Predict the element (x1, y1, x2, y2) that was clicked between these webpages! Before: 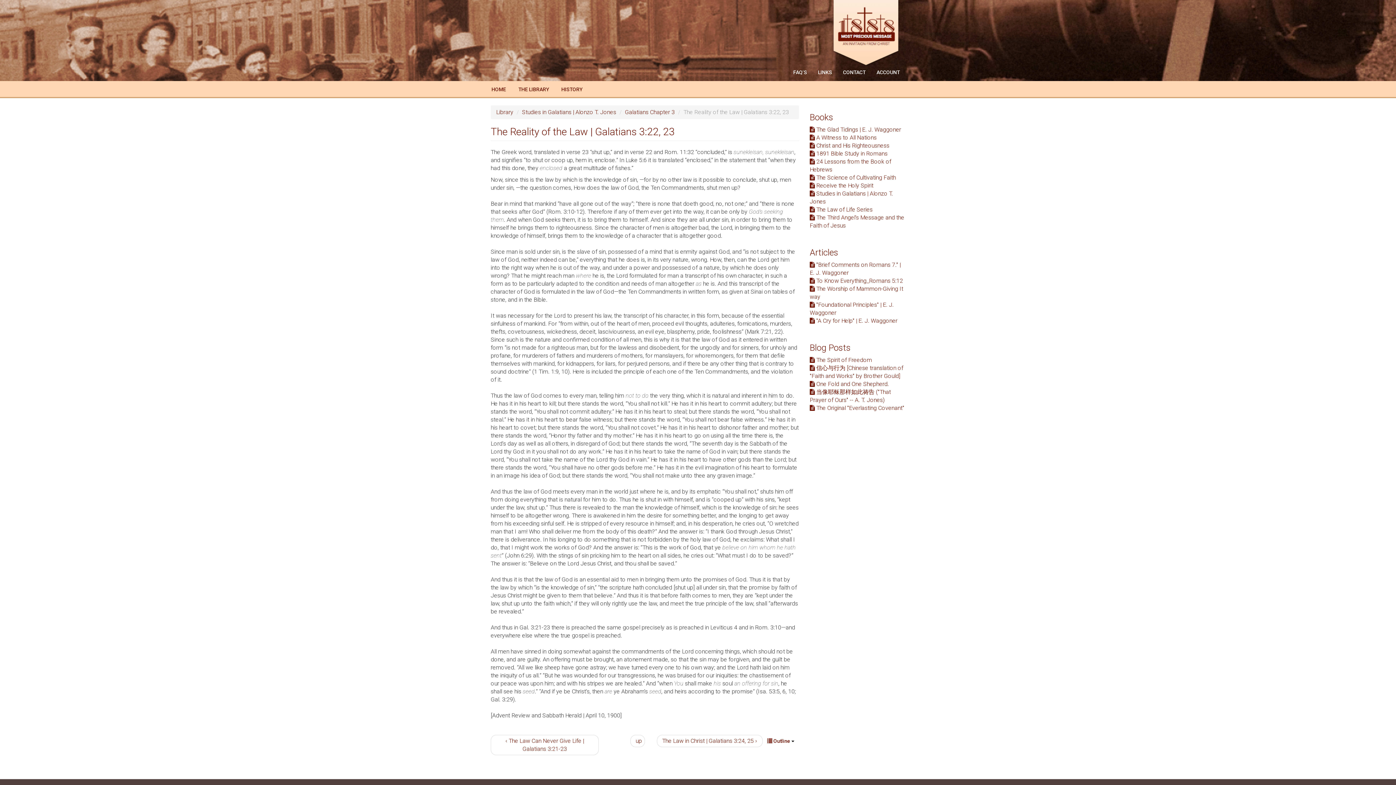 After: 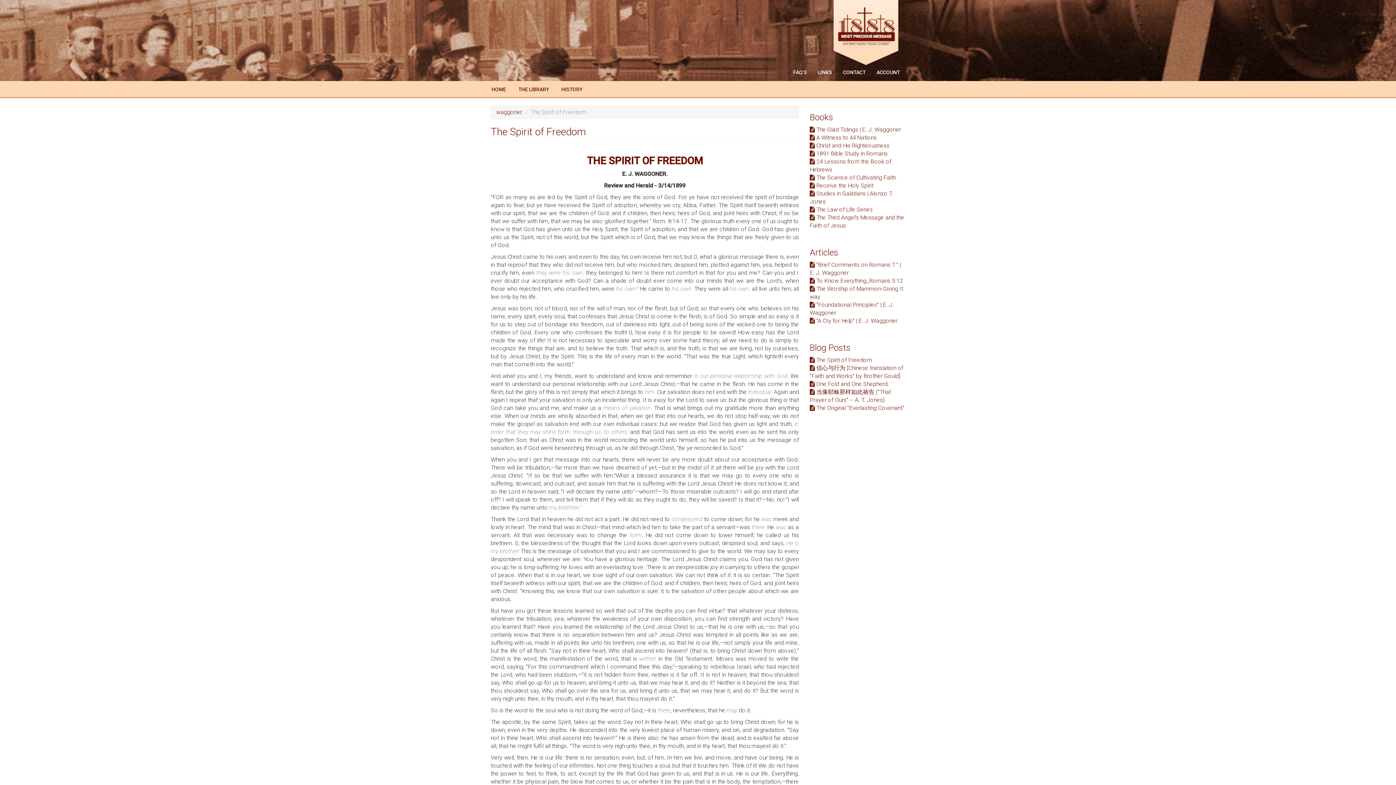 Action: bbox: (810, 356, 872, 363) label:  The Spirit of Freedom